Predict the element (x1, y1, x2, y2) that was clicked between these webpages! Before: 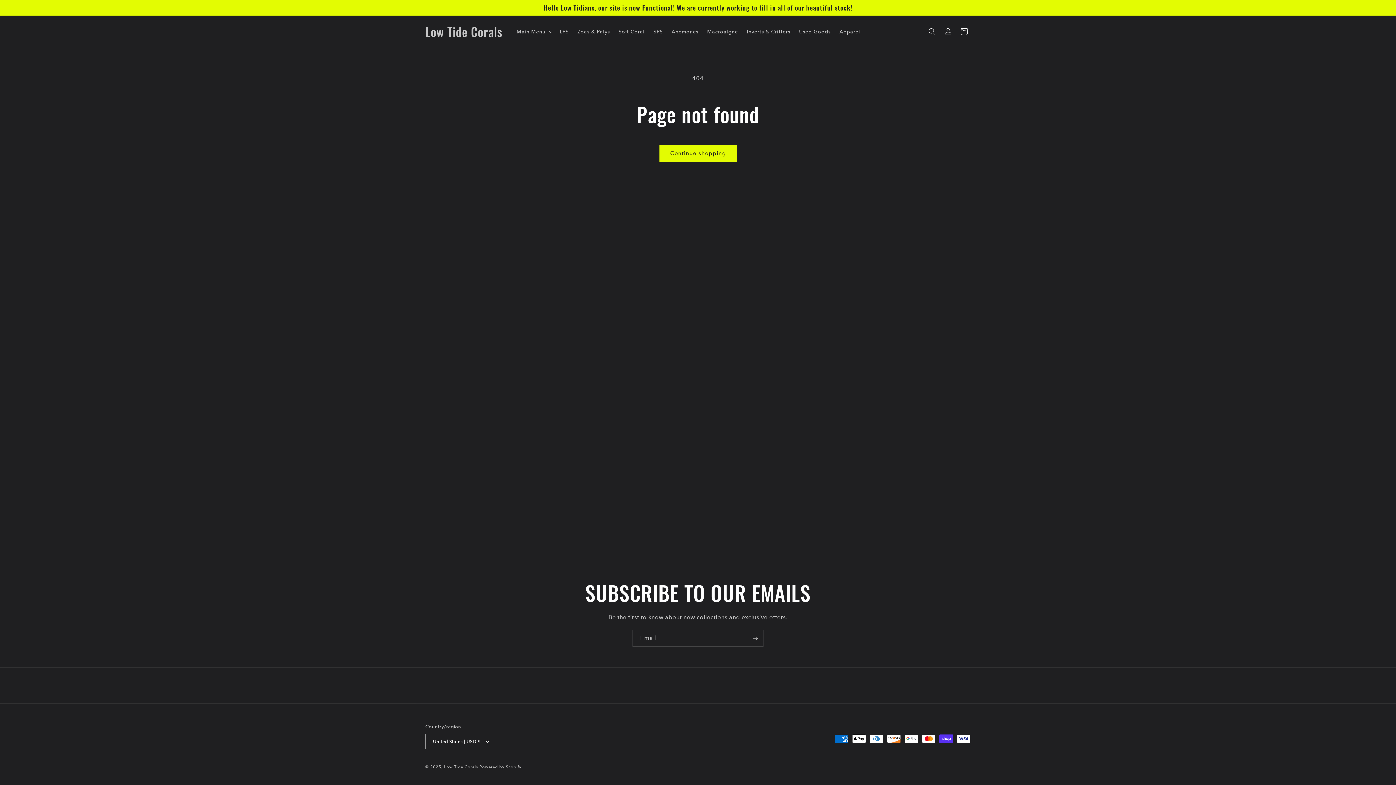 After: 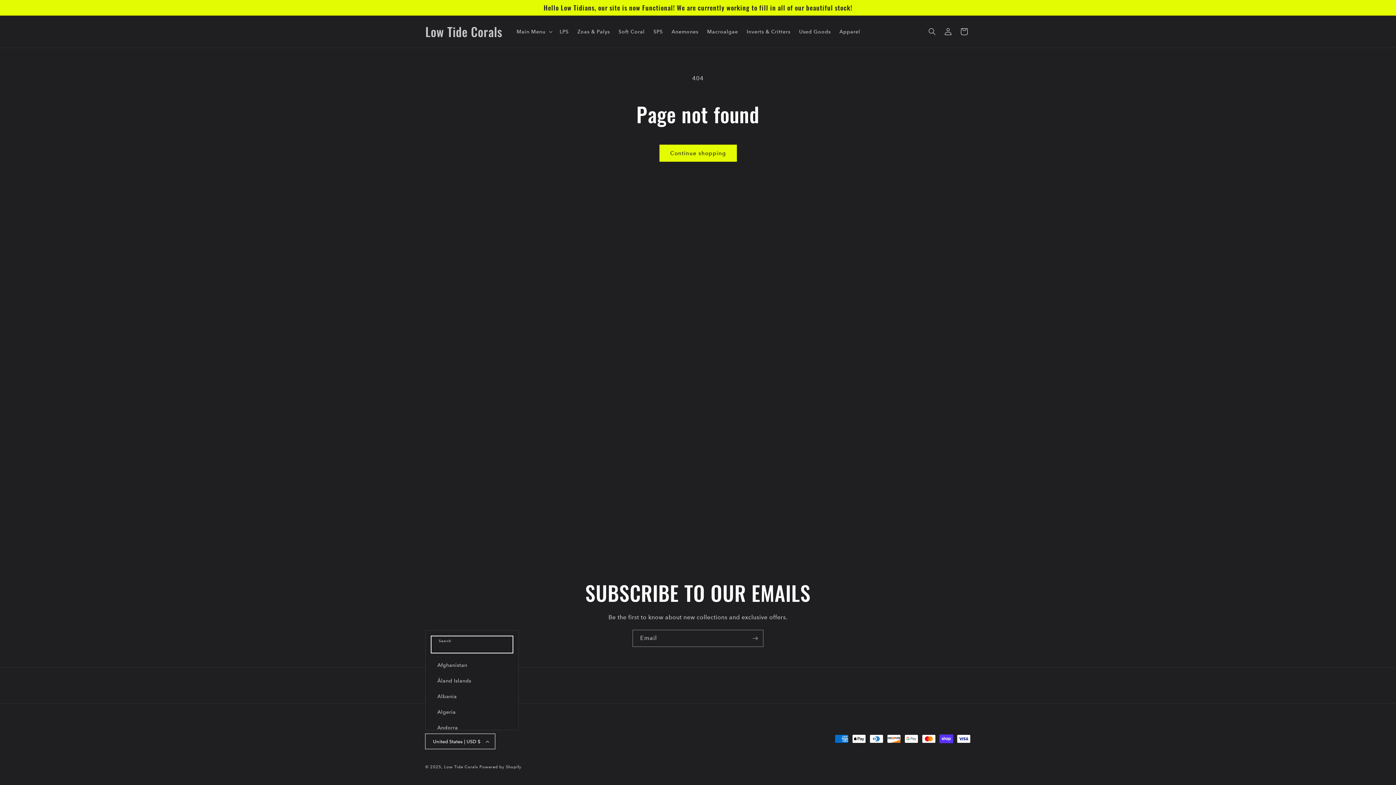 Action: label: United States | USD $ bbox: (425, 734, 495, 749)